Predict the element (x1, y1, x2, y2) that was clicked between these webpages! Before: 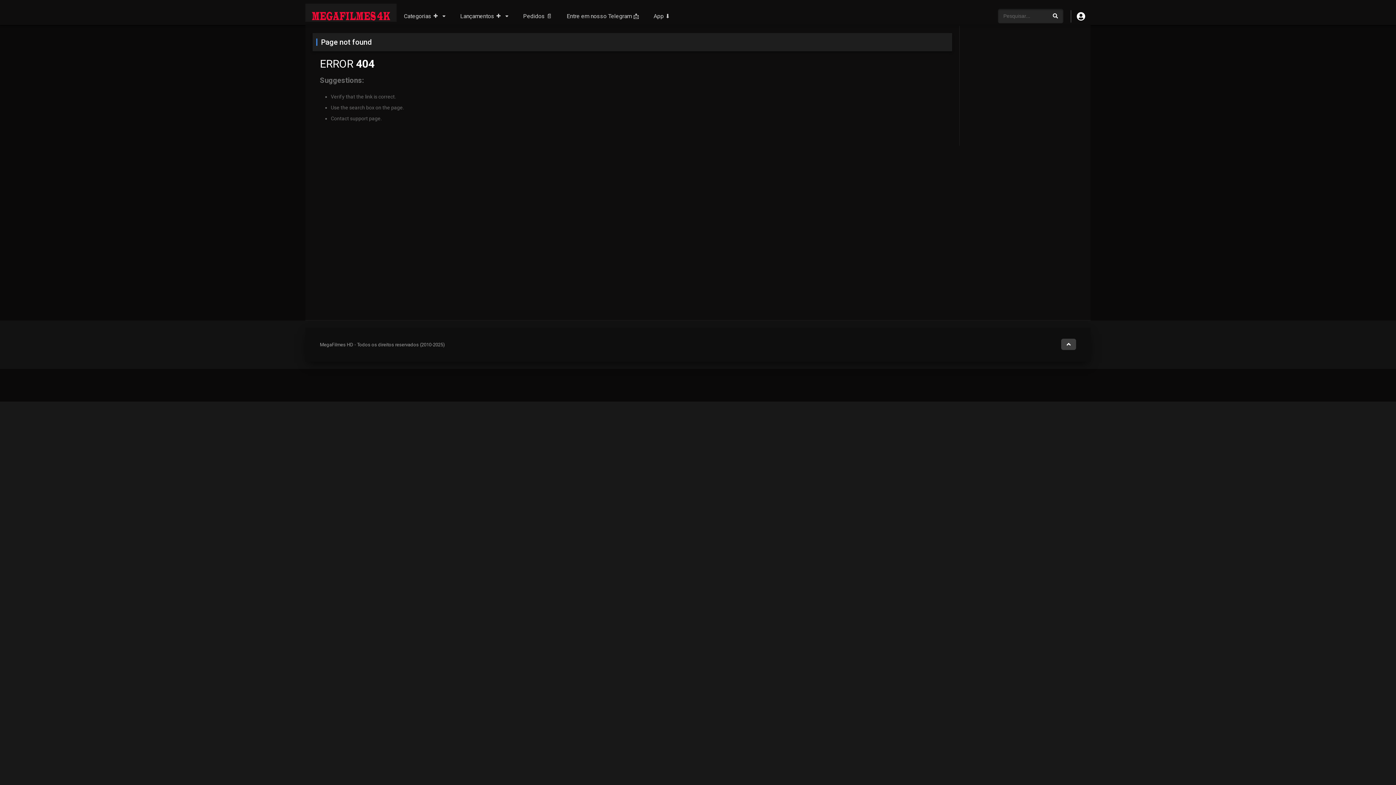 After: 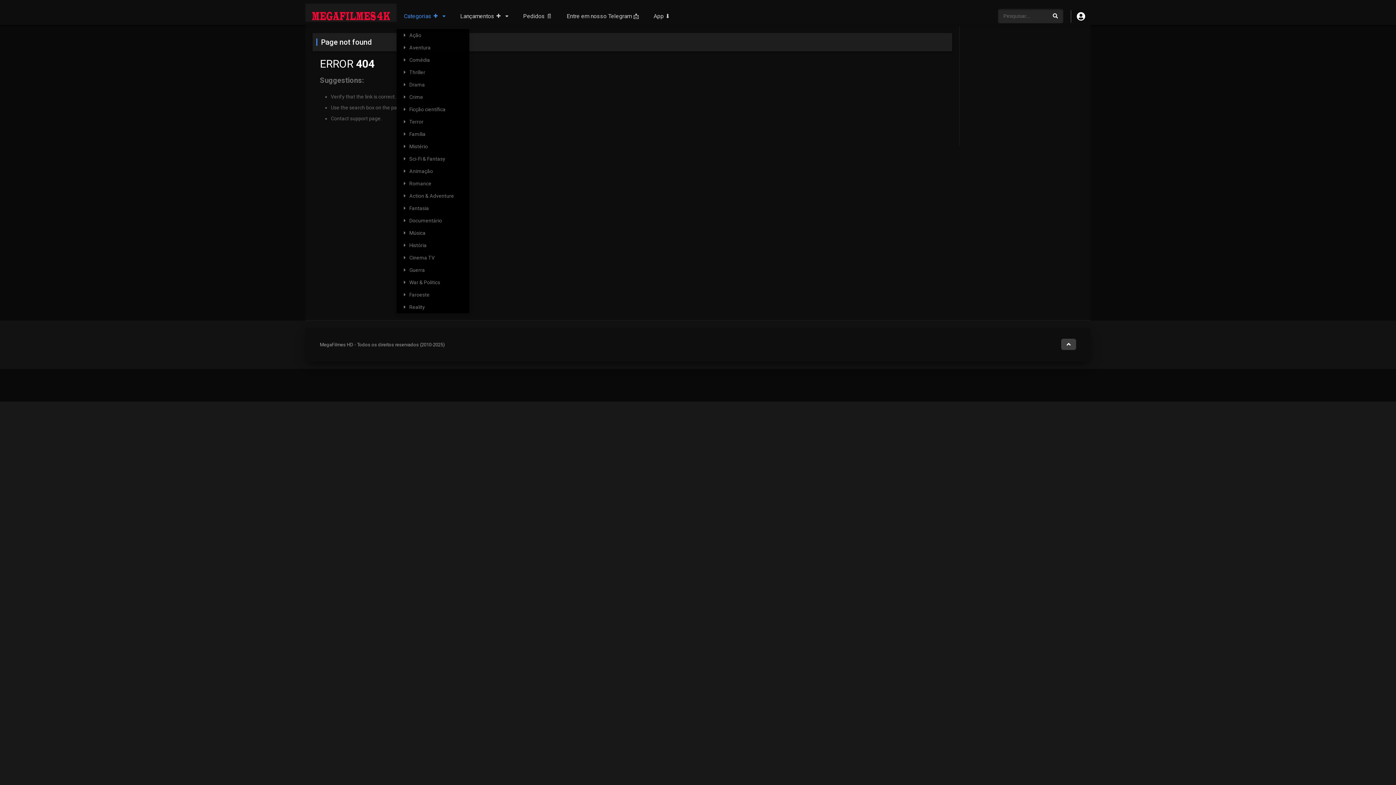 Action: label: Categorias ➕ bbox: (396, 3, 453, 29)